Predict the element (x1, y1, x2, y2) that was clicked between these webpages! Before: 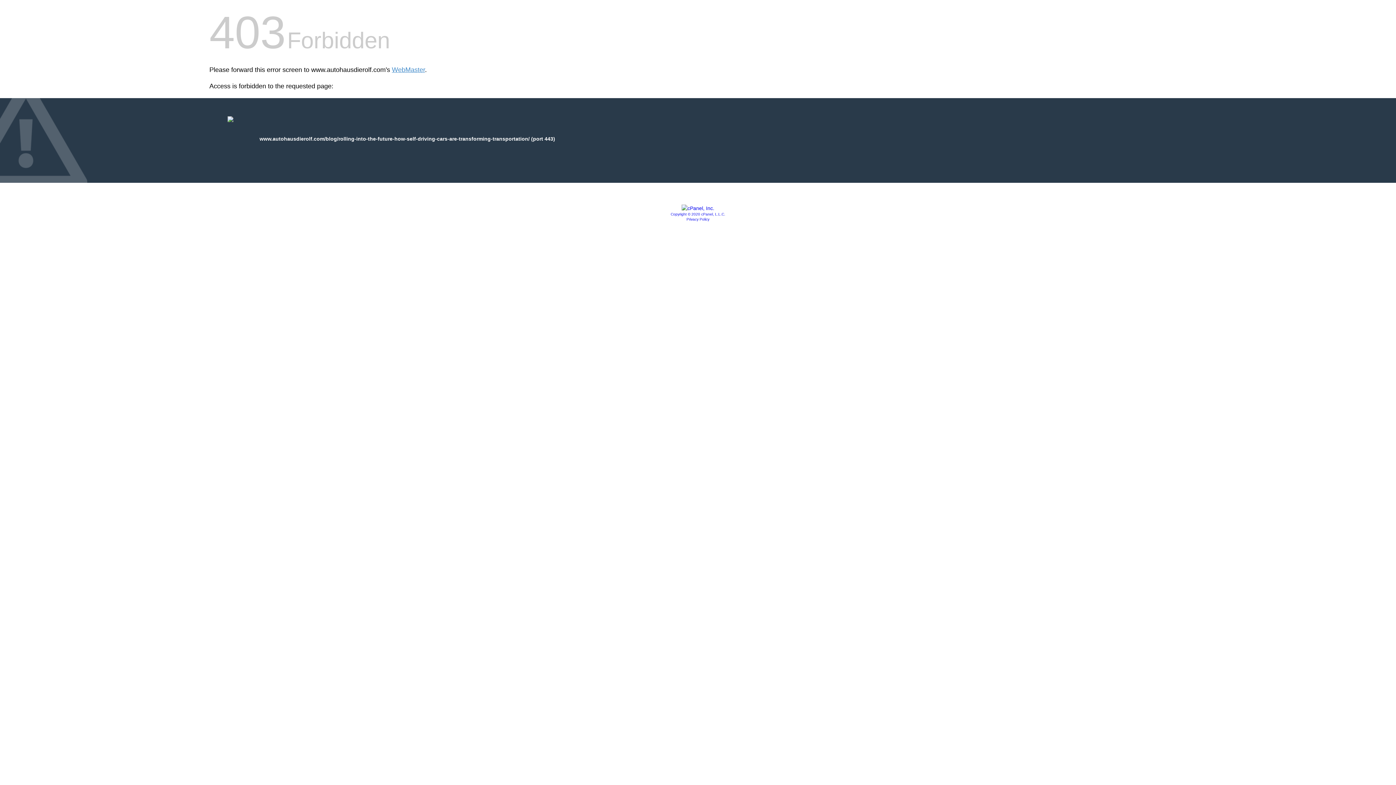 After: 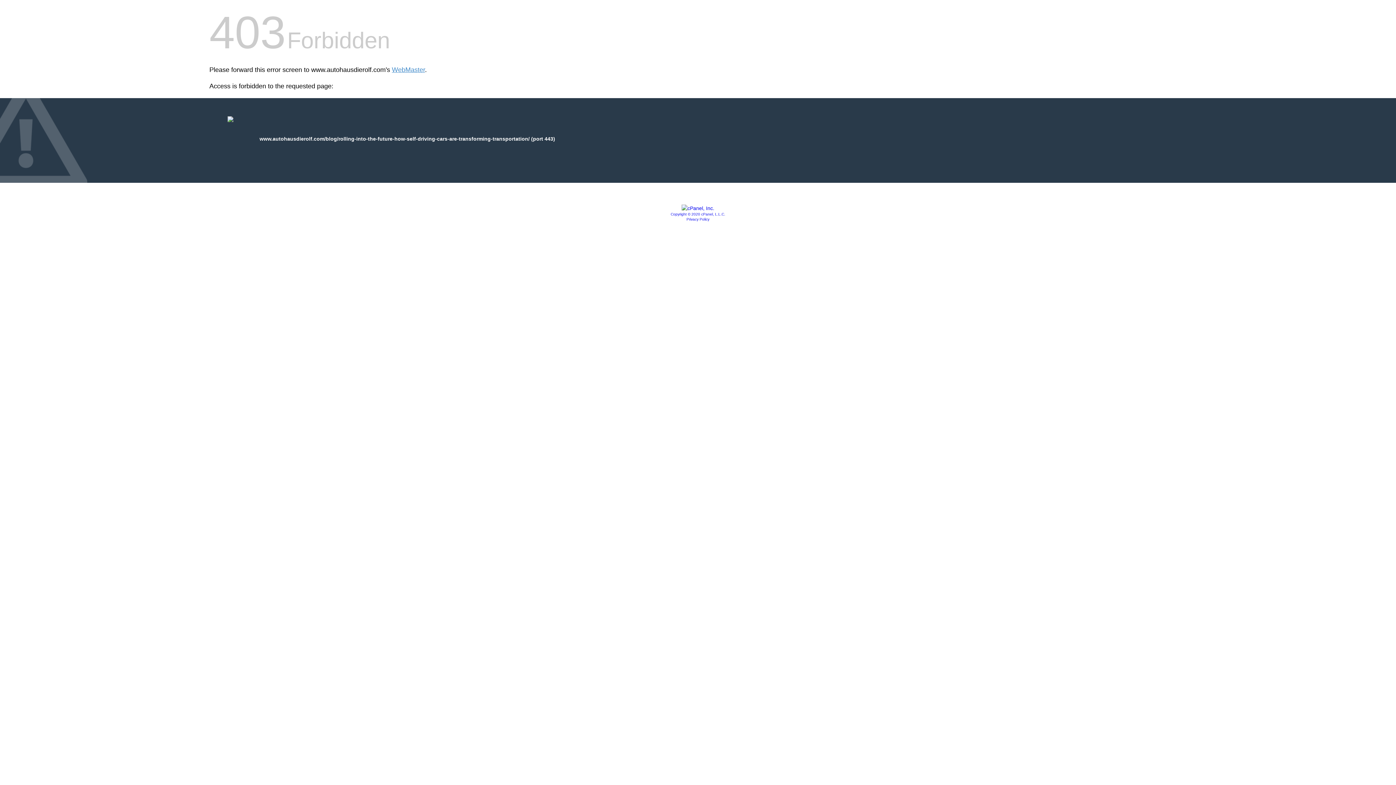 Action: label: Copyright © 2020 cPanel, L.L.C. bbox: (670, 212, 725, 216)